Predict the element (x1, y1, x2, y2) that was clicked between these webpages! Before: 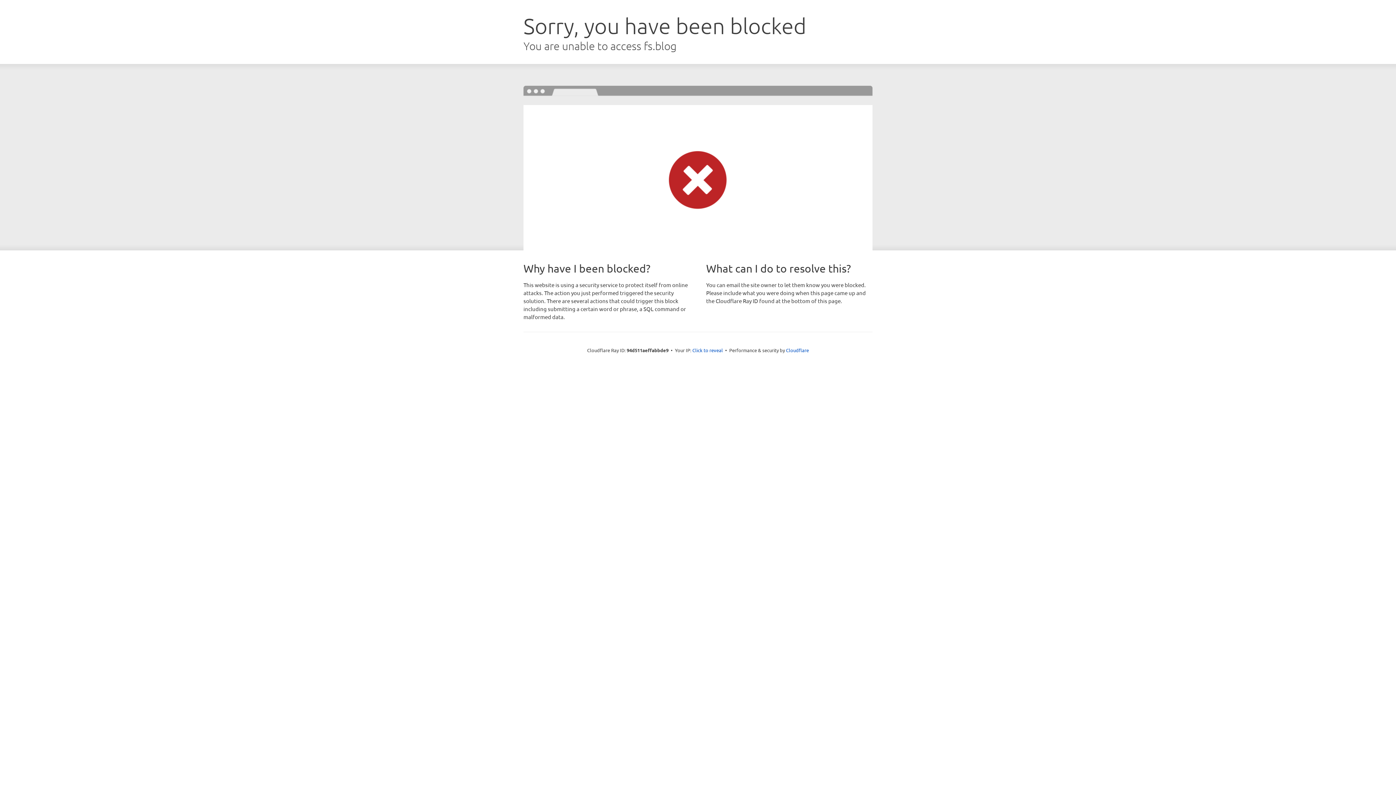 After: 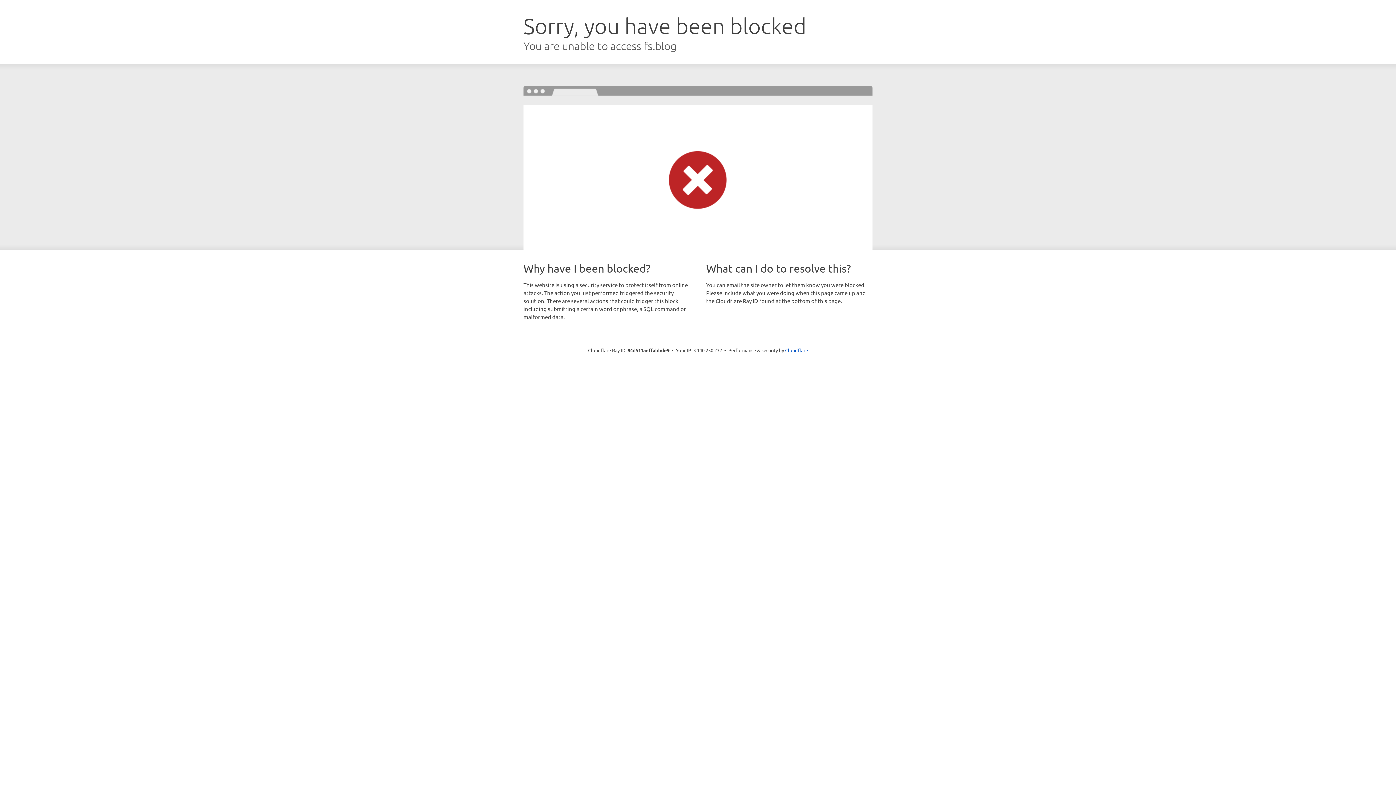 Action: label: Click to reveal bbox: (692, 346, 723, 353)